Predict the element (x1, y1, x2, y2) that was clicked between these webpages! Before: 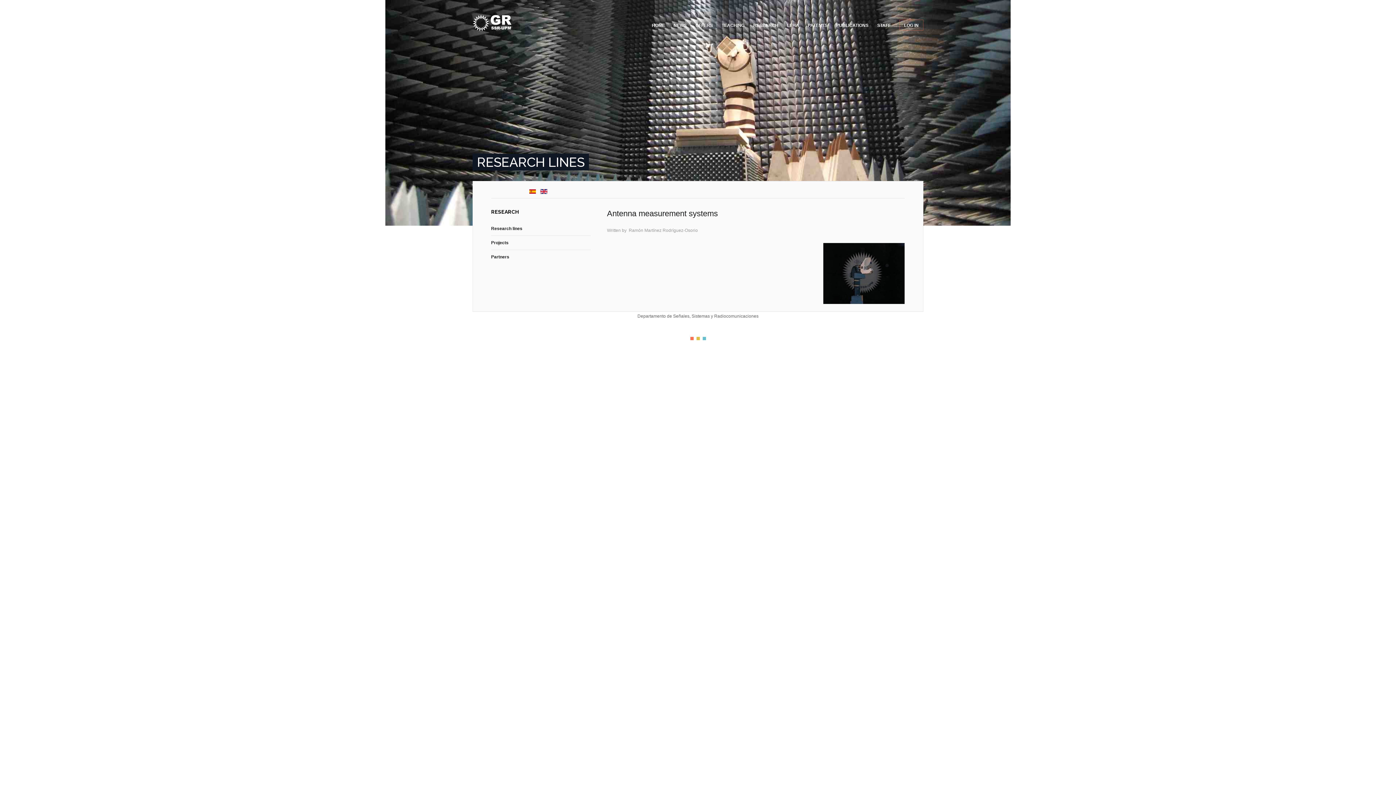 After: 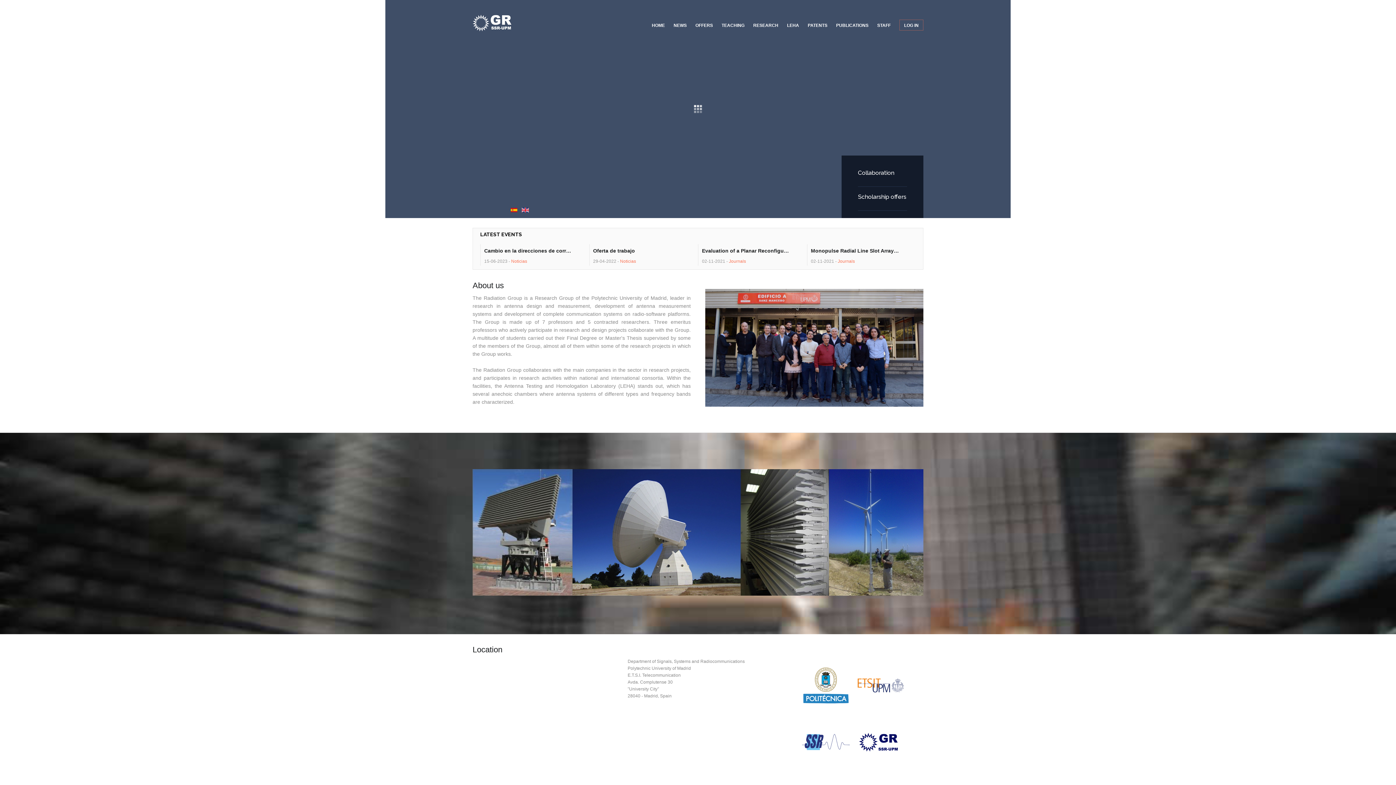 Action: bbox: (472, 14, 591, 31)